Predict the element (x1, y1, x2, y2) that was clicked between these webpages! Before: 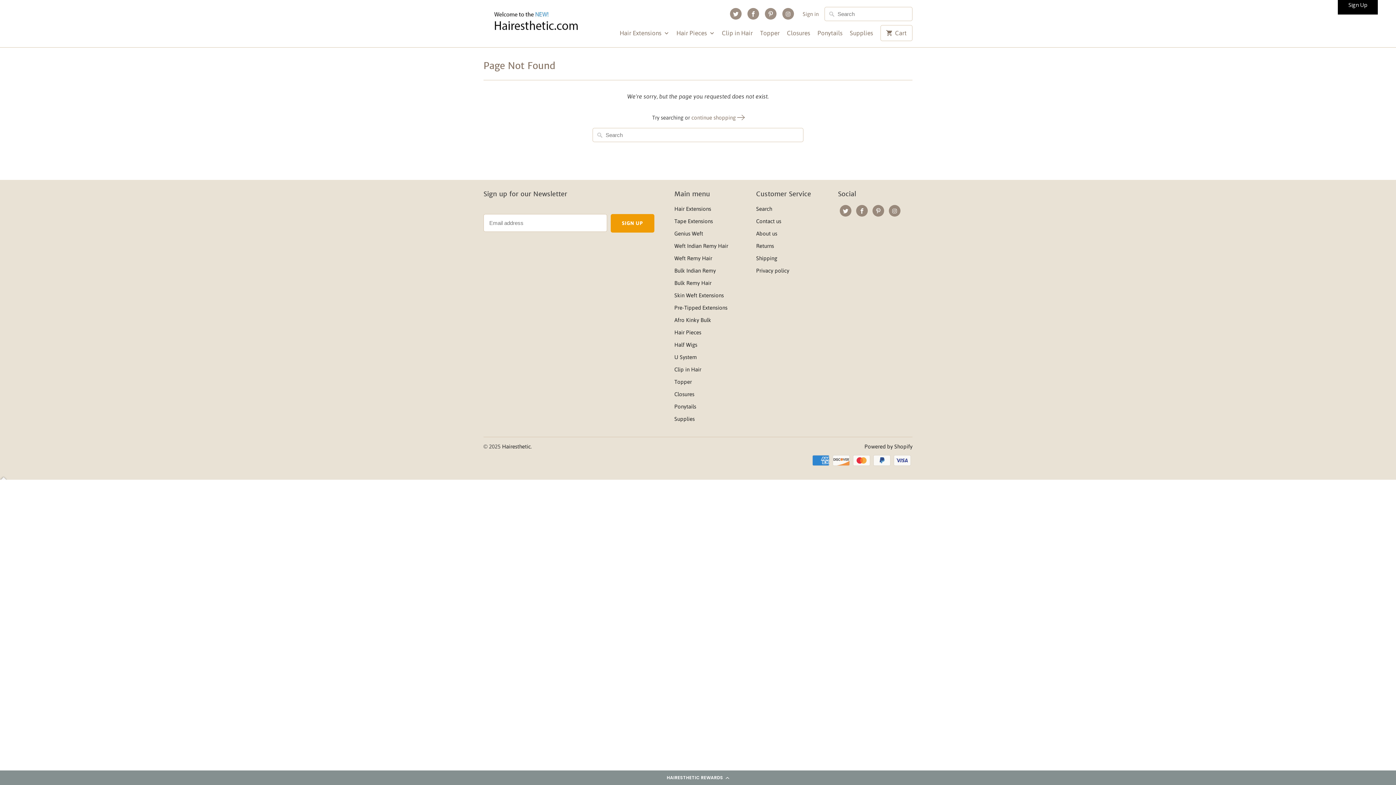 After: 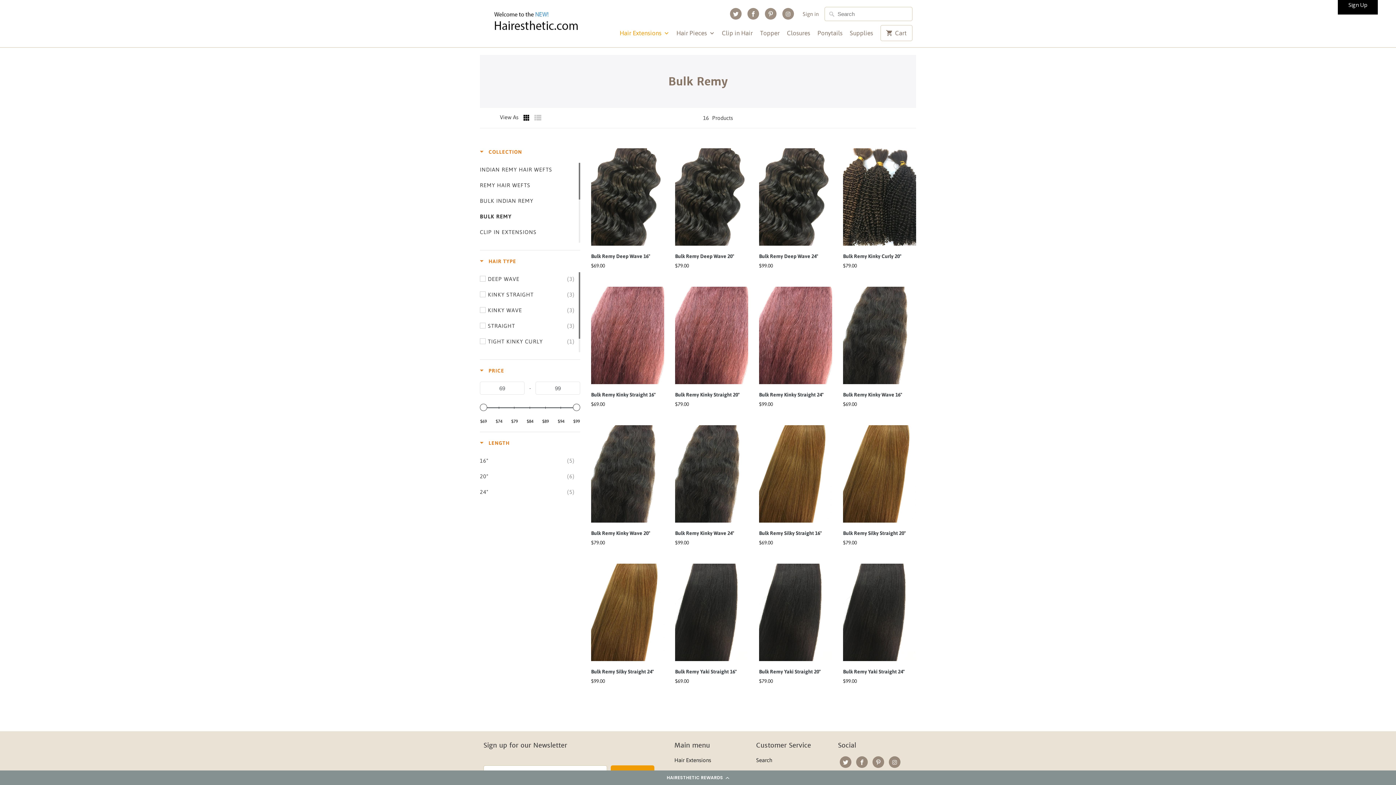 Action: bbox: (674, 279, 711, 286) label: Bulk Remy Hair